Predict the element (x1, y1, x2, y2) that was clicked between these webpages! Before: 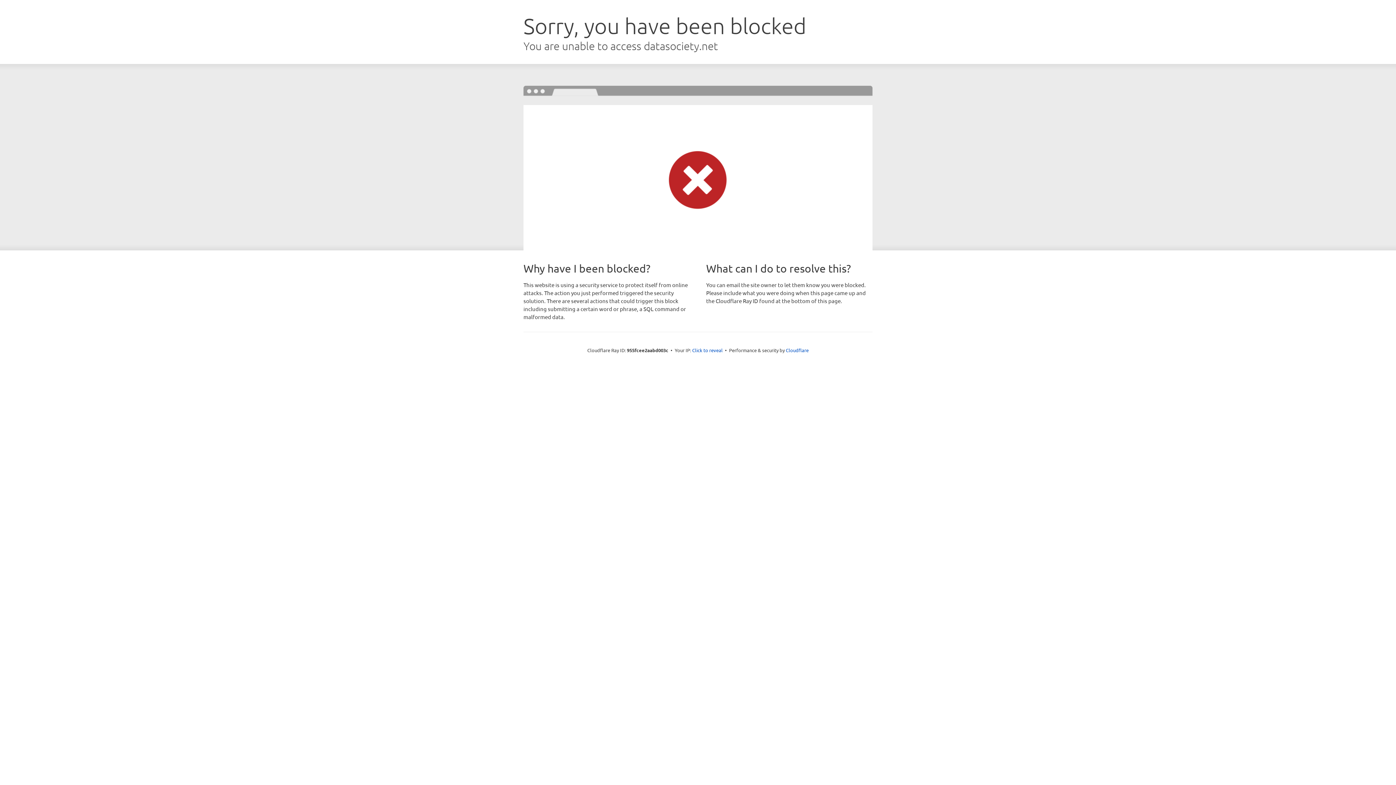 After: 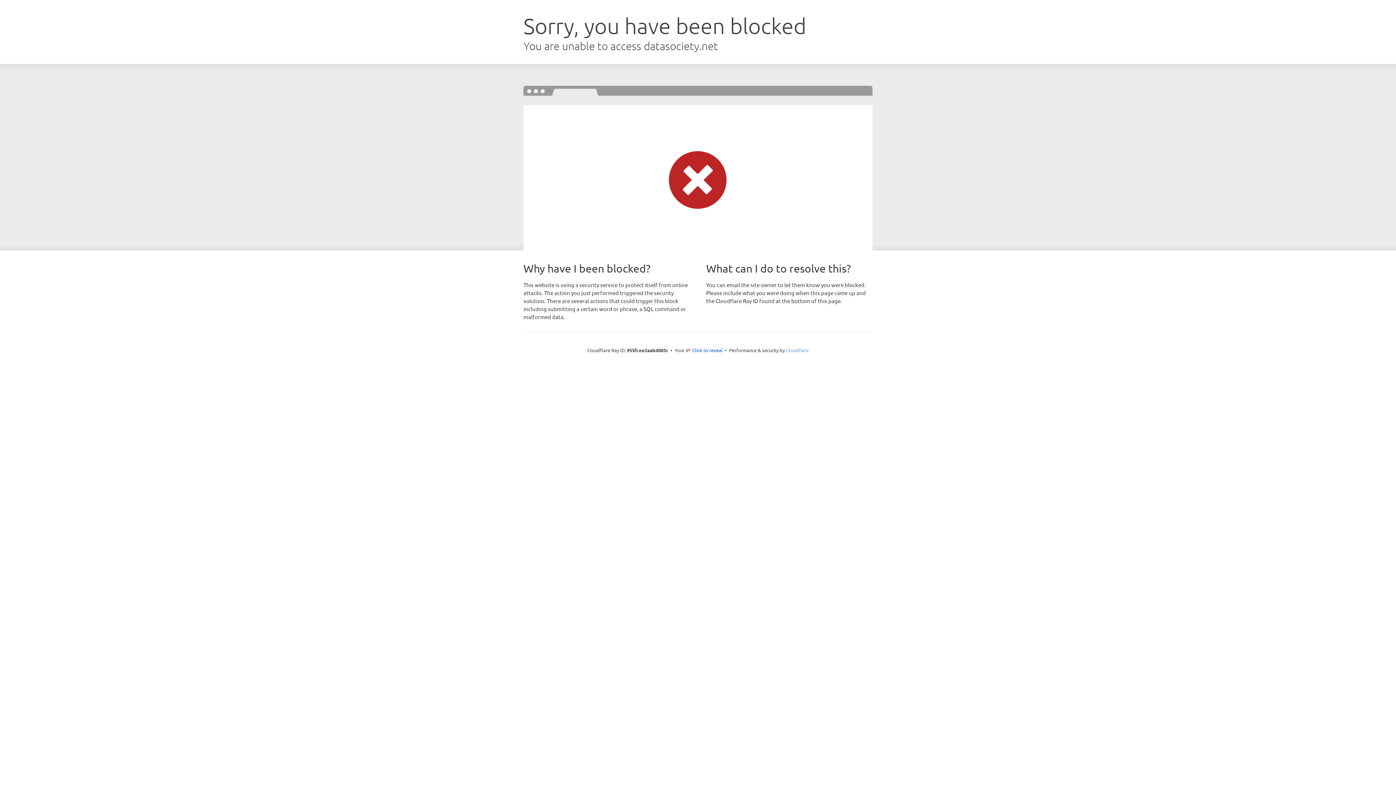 Action: label: Cloudflare bbox: (786, 347, 808, 353)